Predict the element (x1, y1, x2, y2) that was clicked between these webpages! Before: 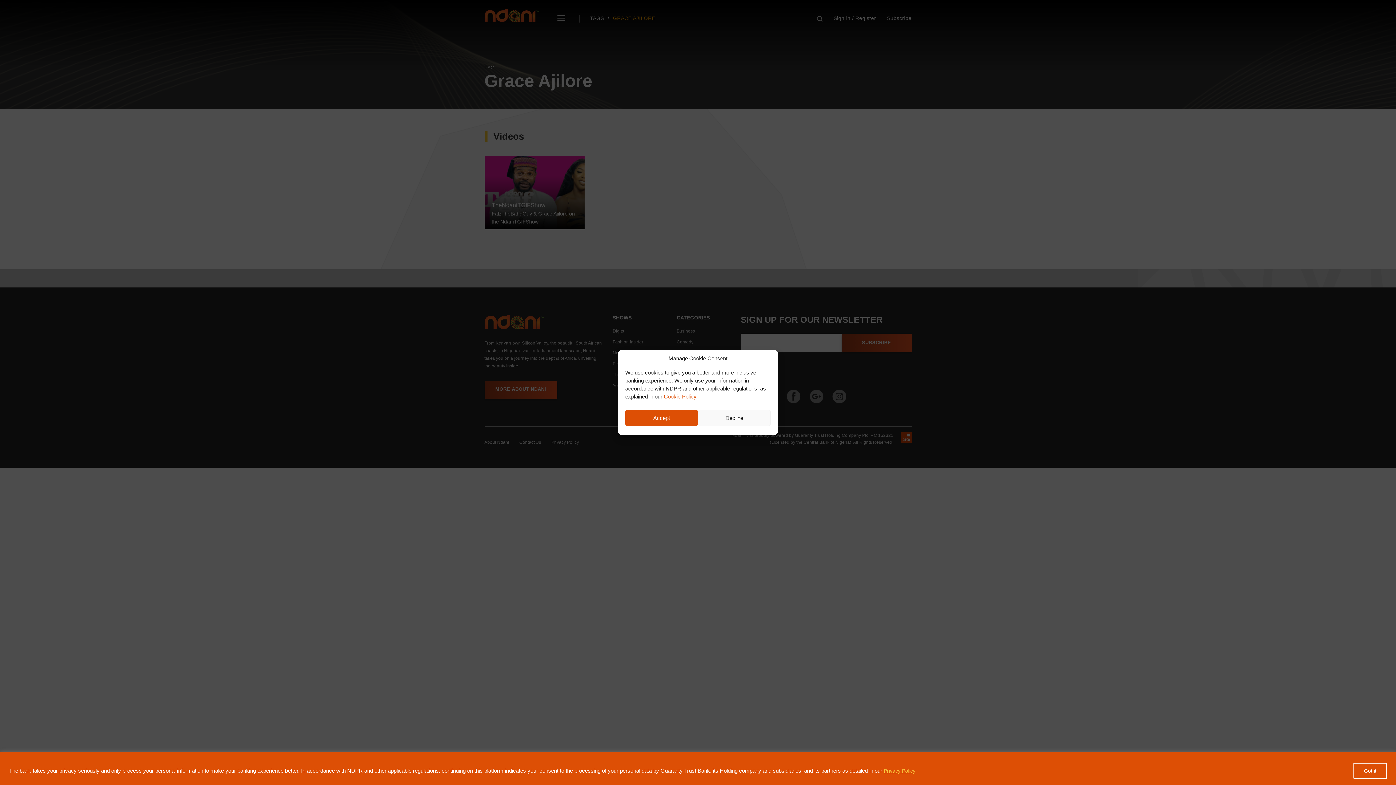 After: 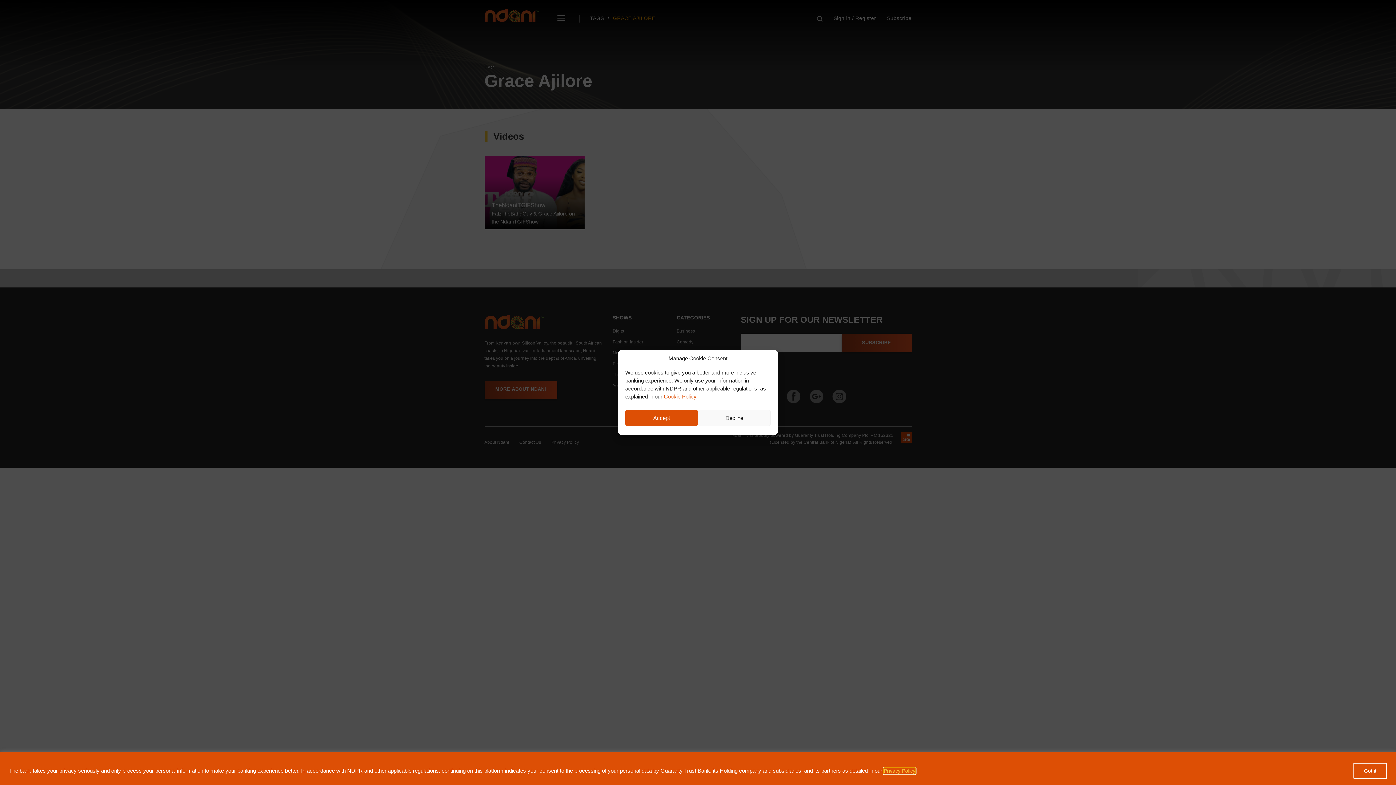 Action: bbox: (884, 768, 915, 774) label: Privacy Policy